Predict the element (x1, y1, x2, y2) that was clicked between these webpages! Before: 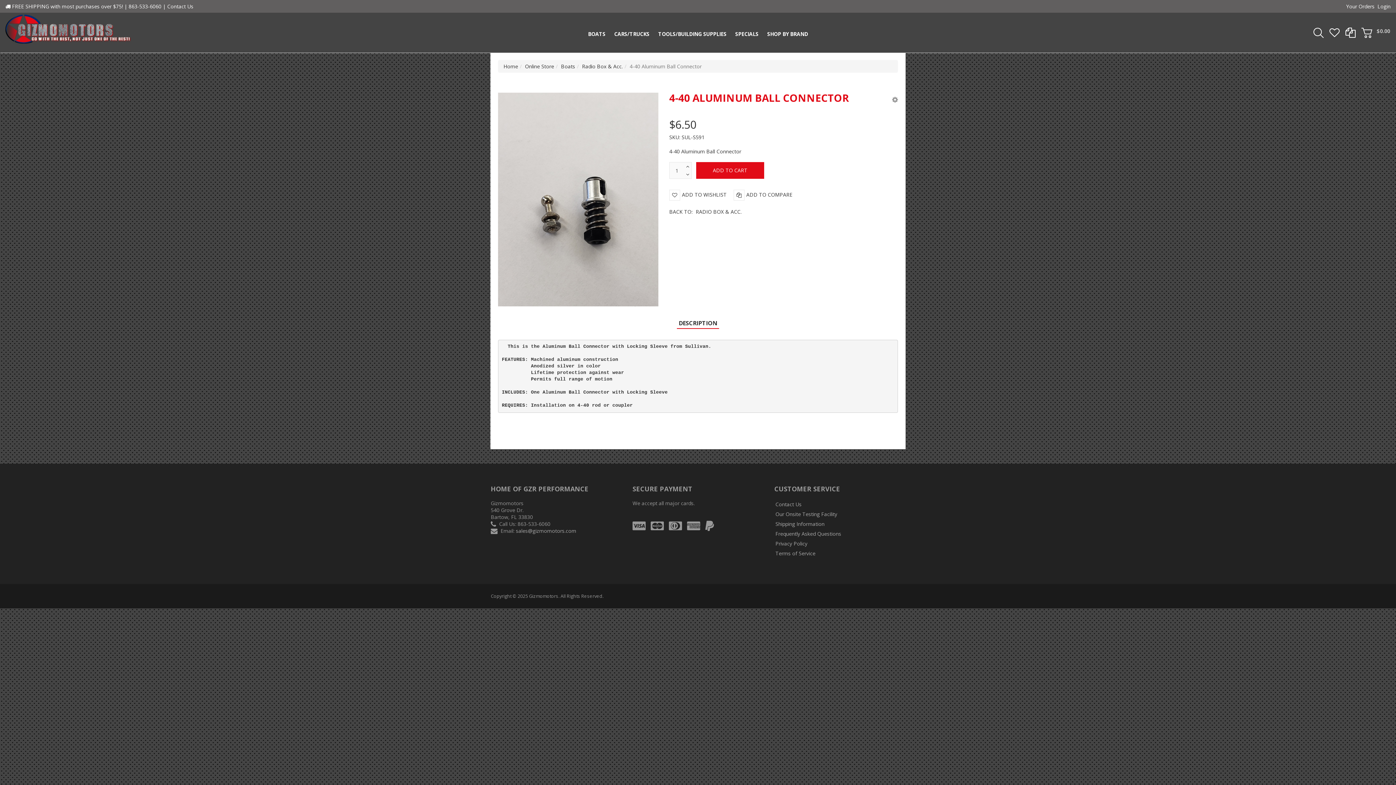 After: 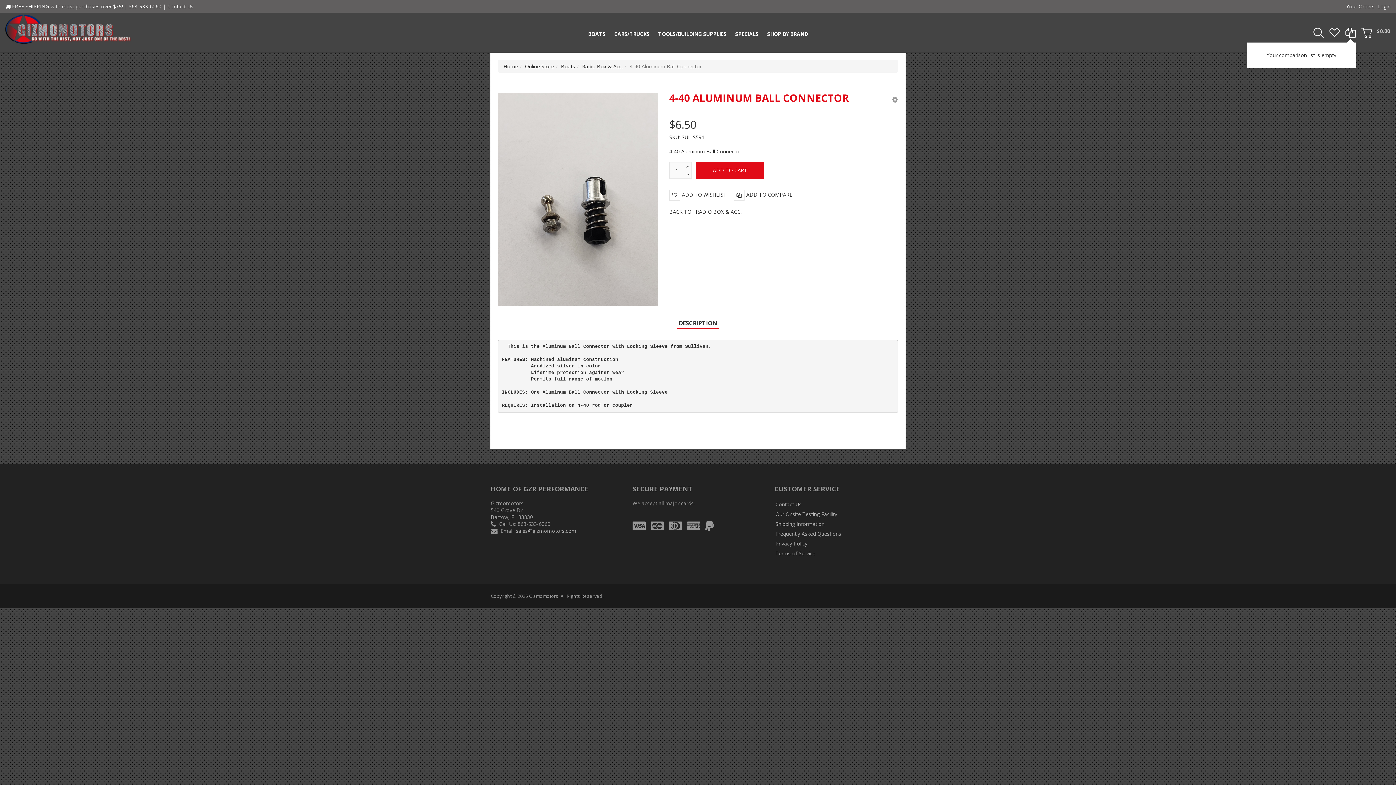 Action: bbox: (1345, 27, 1356, 37)